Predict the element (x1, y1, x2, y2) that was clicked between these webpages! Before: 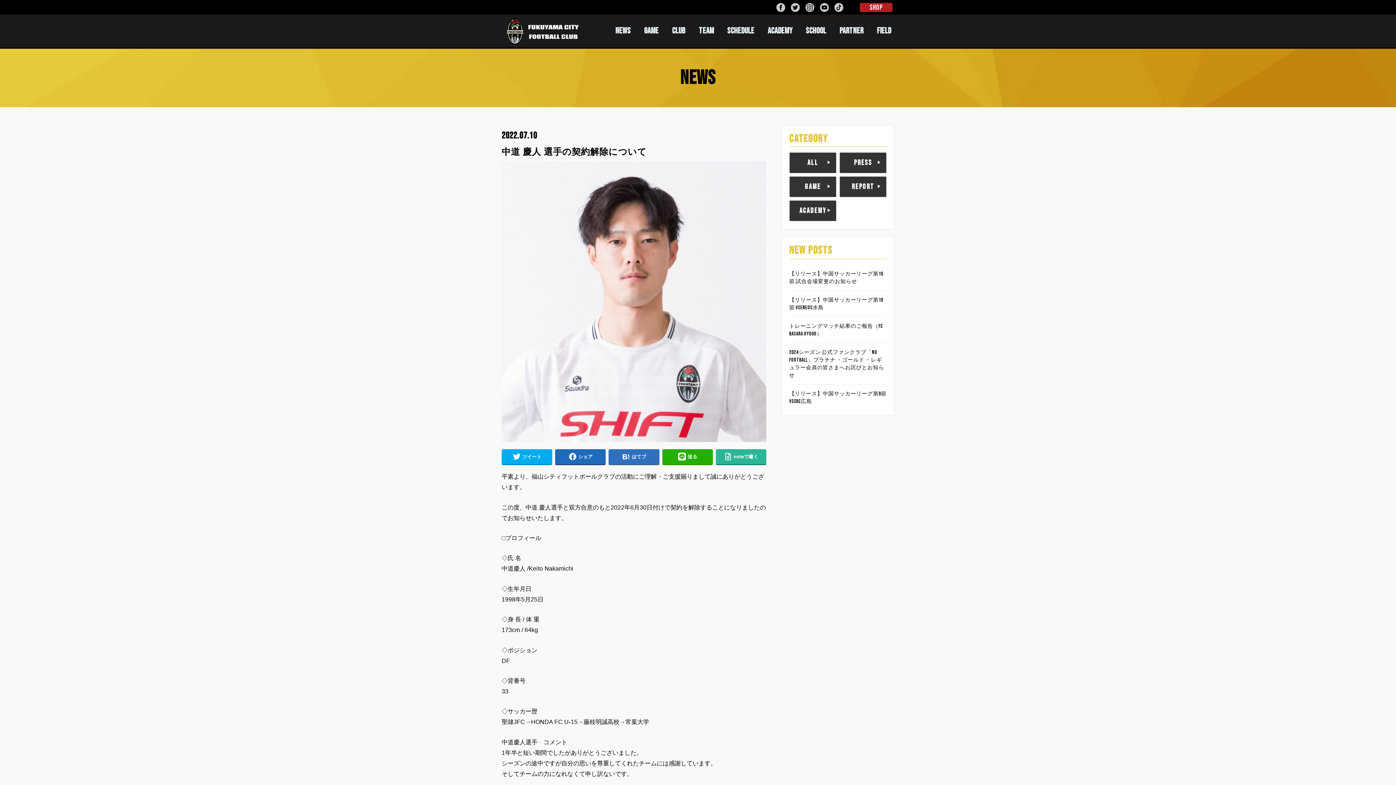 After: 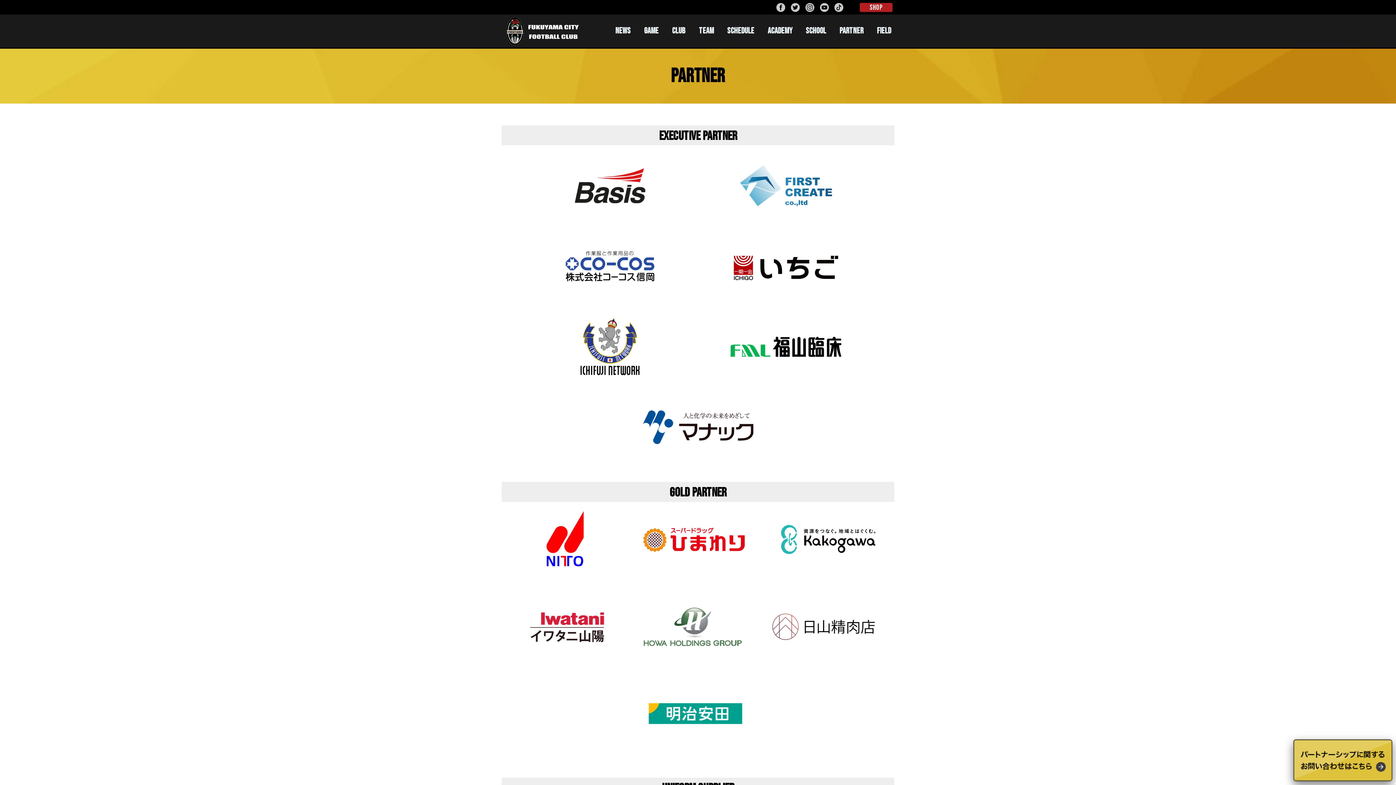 Action: label: PARTNER bbox: (833, 20, 870, 41)